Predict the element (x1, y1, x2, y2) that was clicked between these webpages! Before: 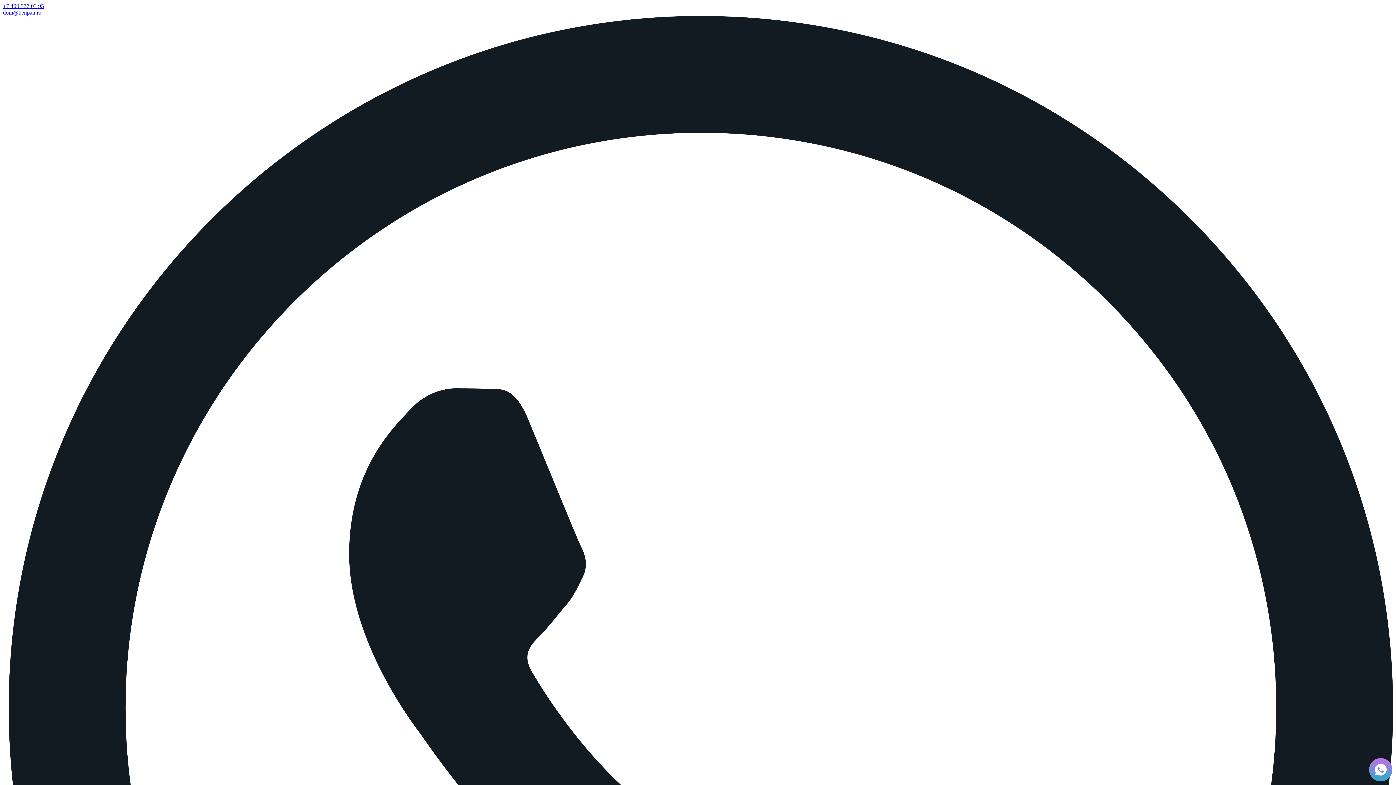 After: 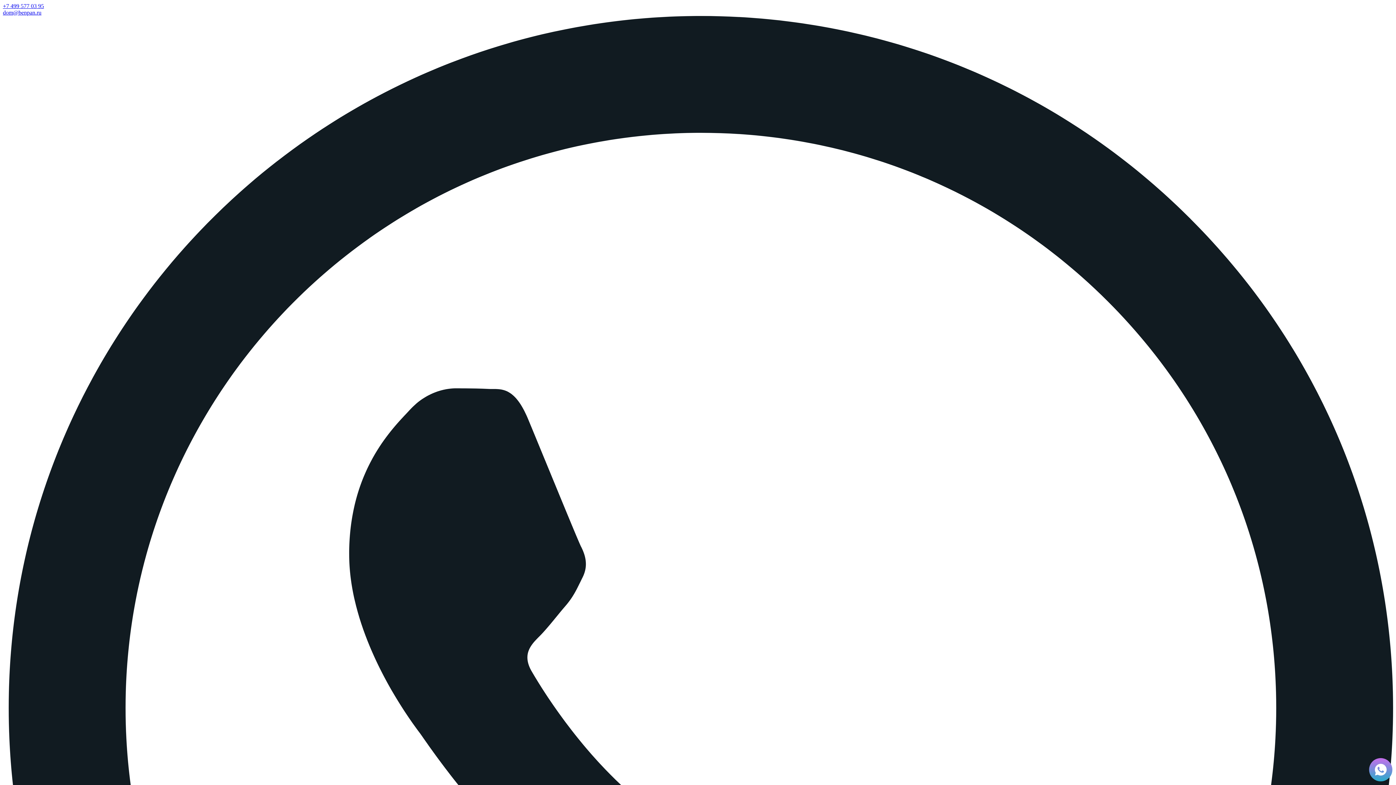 Action: bbox: (2, 2, 44, 9) label: +7 499 577 03 95